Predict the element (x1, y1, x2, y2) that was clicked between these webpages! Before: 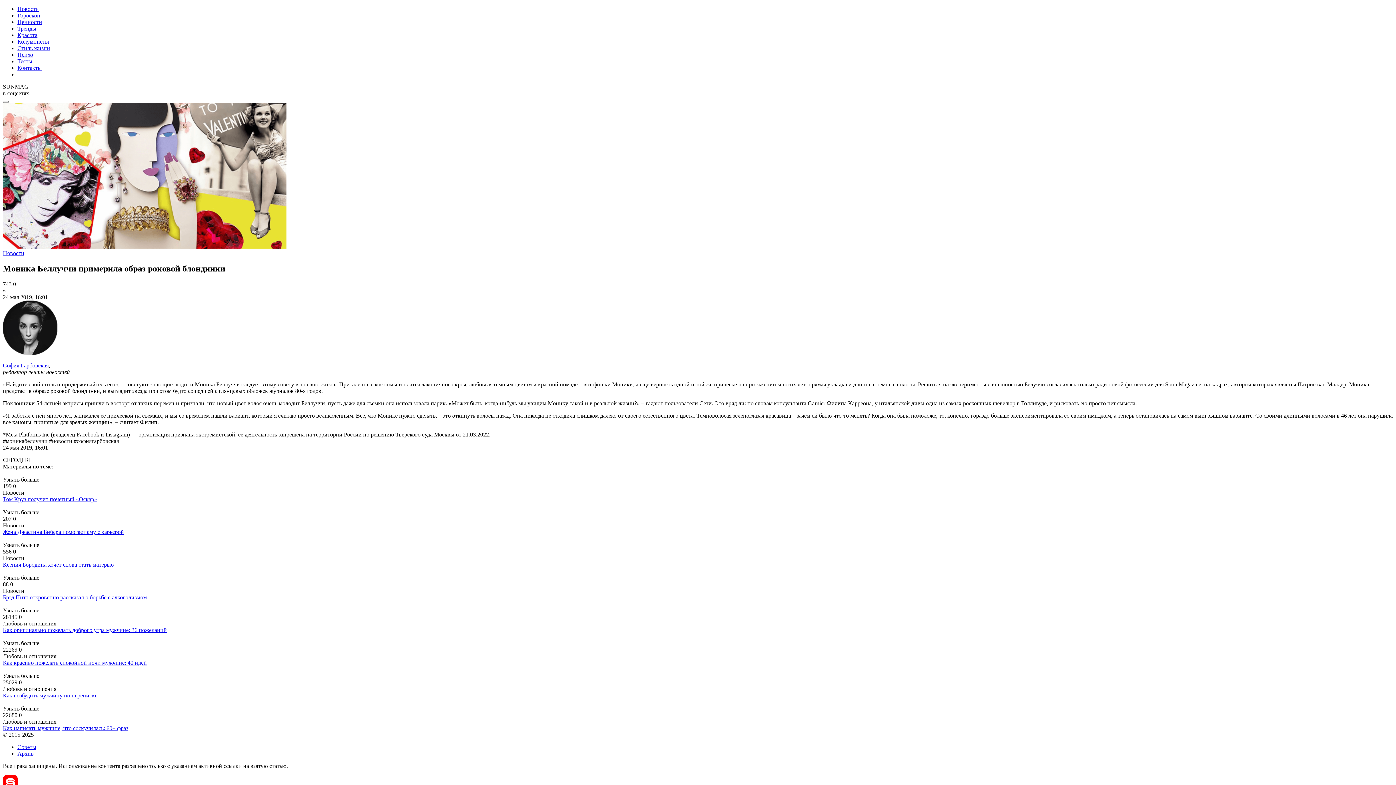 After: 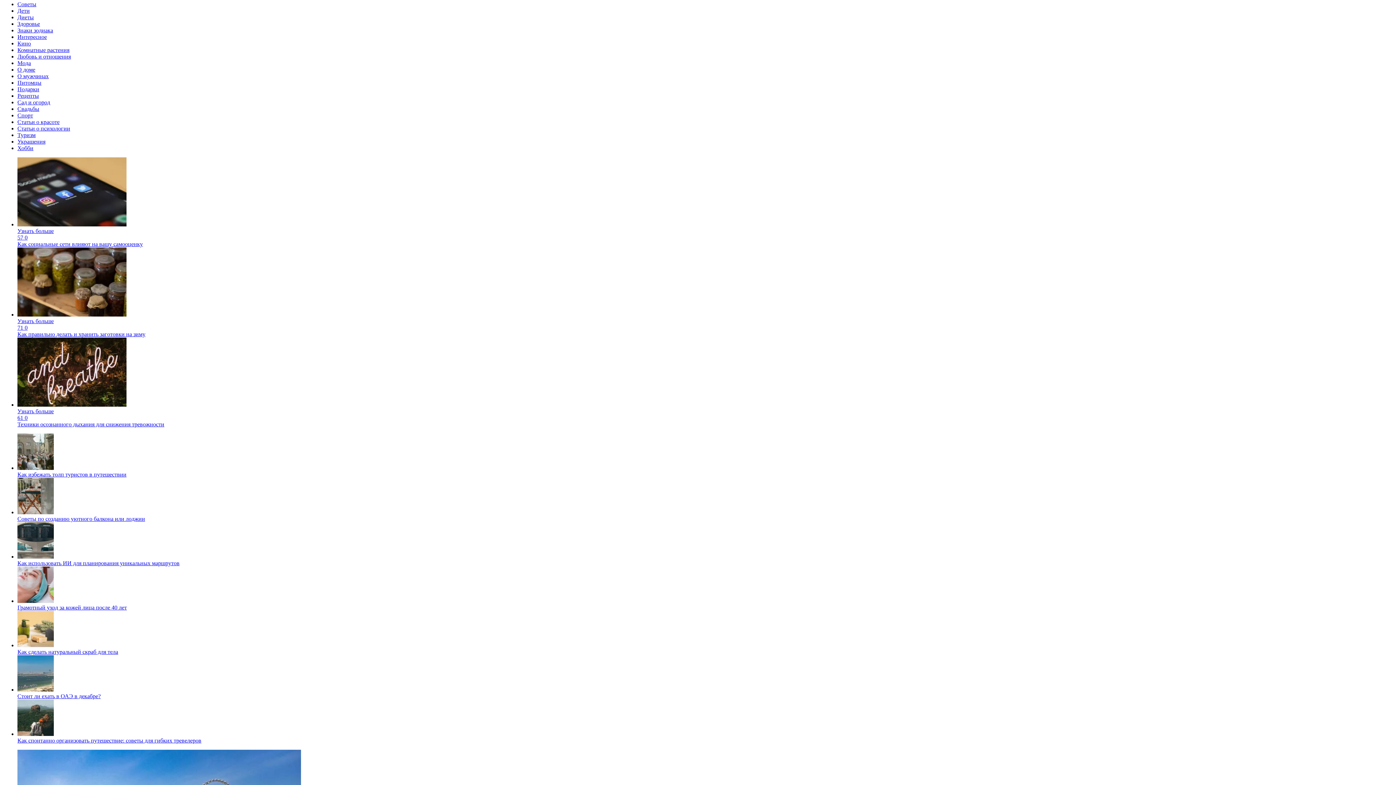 Action: bbox: (17, 744, 36, 750) label: Советы